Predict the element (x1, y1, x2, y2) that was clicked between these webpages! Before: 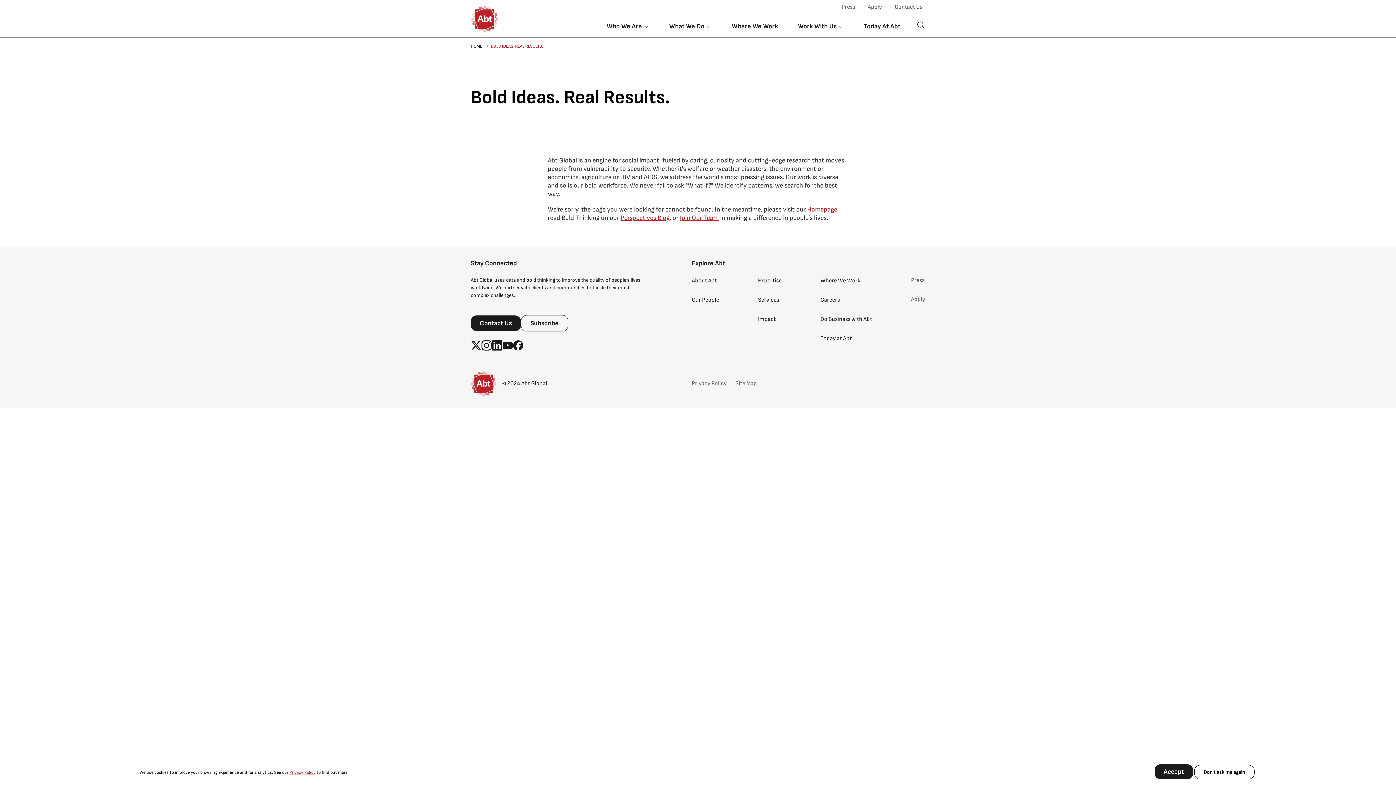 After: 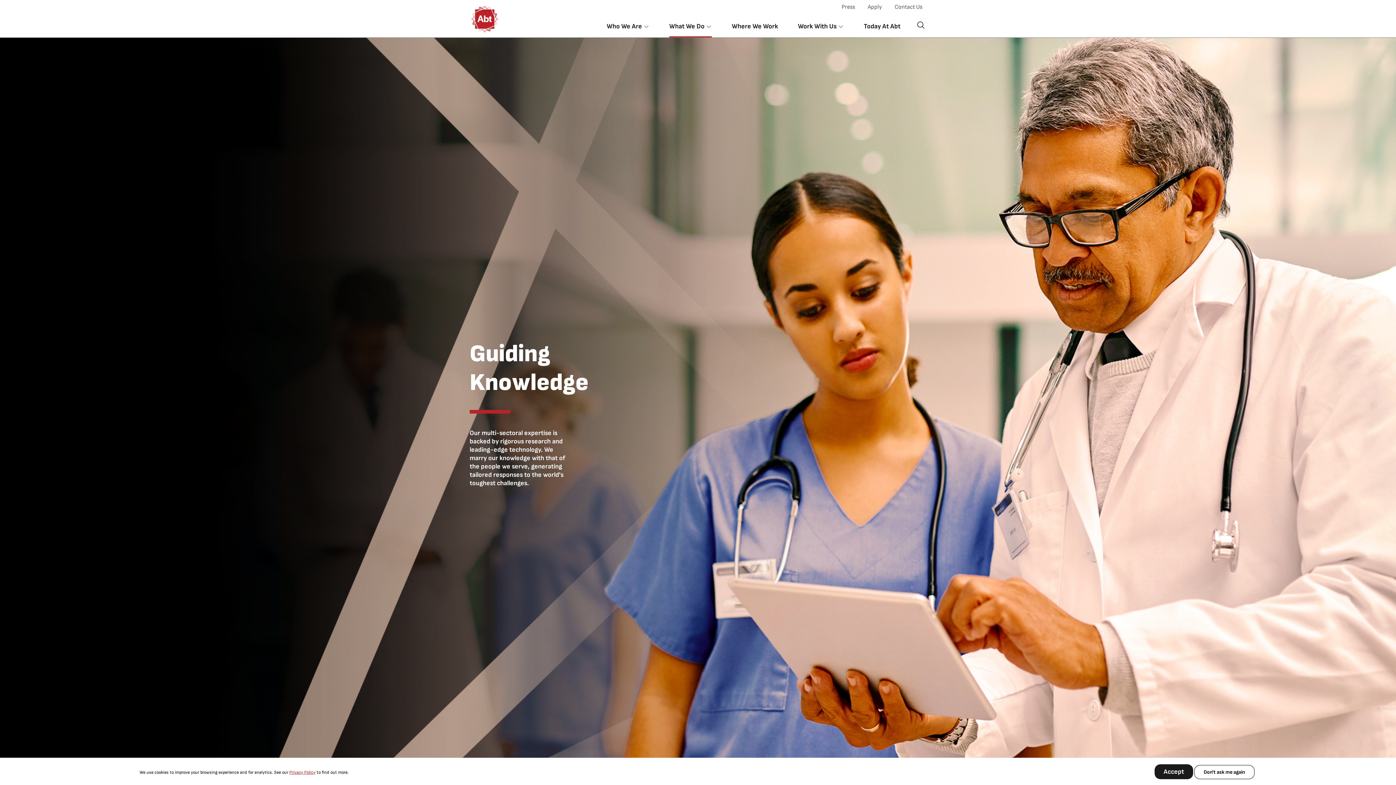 Action: label: Expertise bbox: (758, 276, 781, 285)